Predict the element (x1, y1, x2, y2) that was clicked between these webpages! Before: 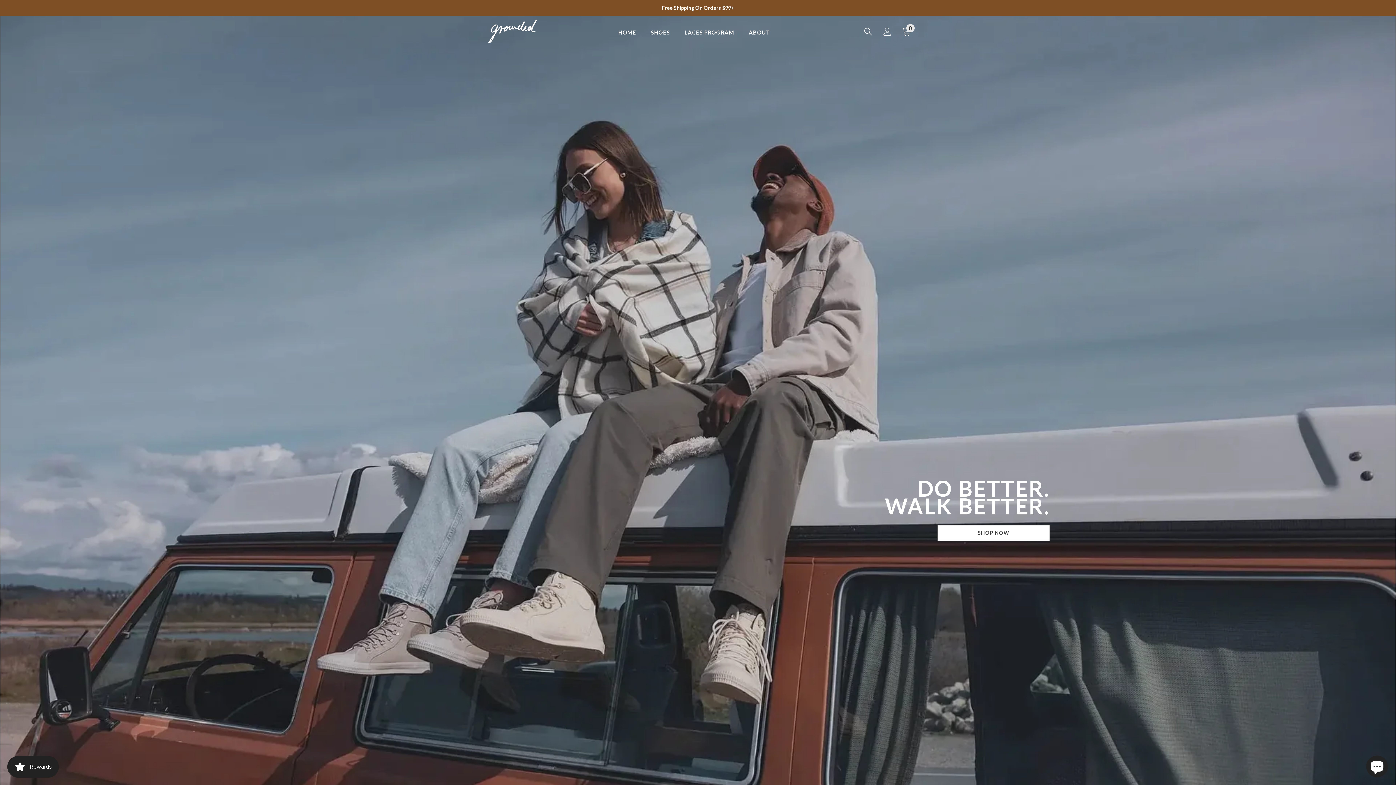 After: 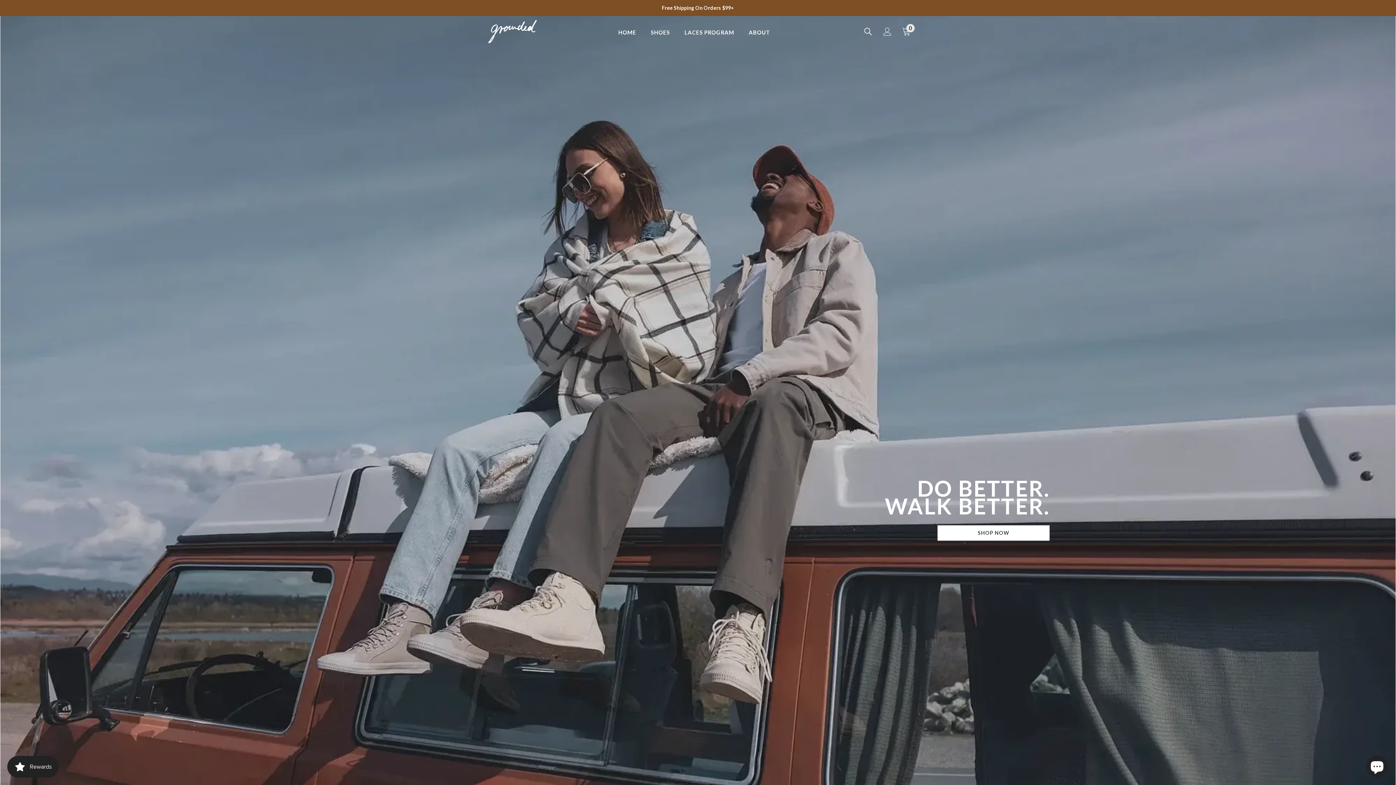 Action: bbox: (485, 16, 540, 46)